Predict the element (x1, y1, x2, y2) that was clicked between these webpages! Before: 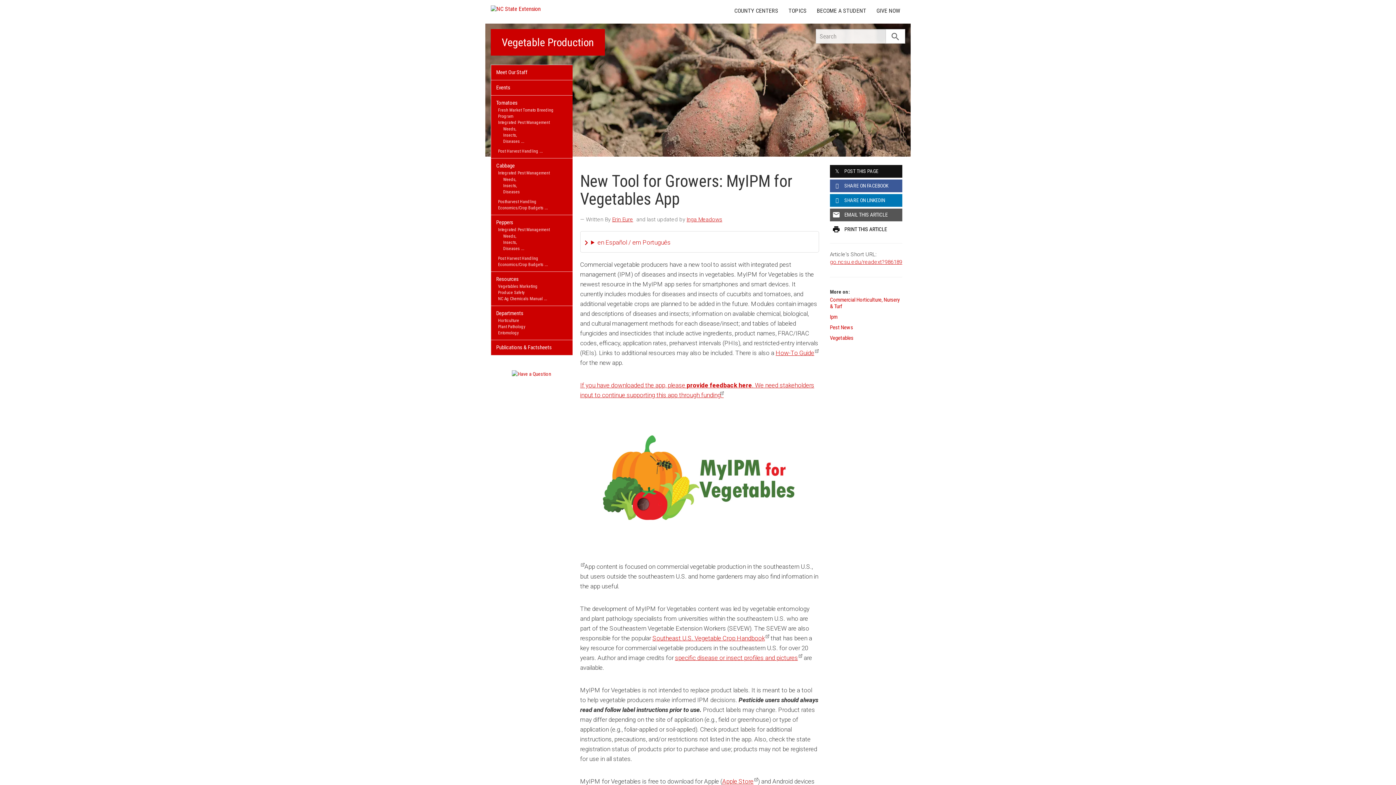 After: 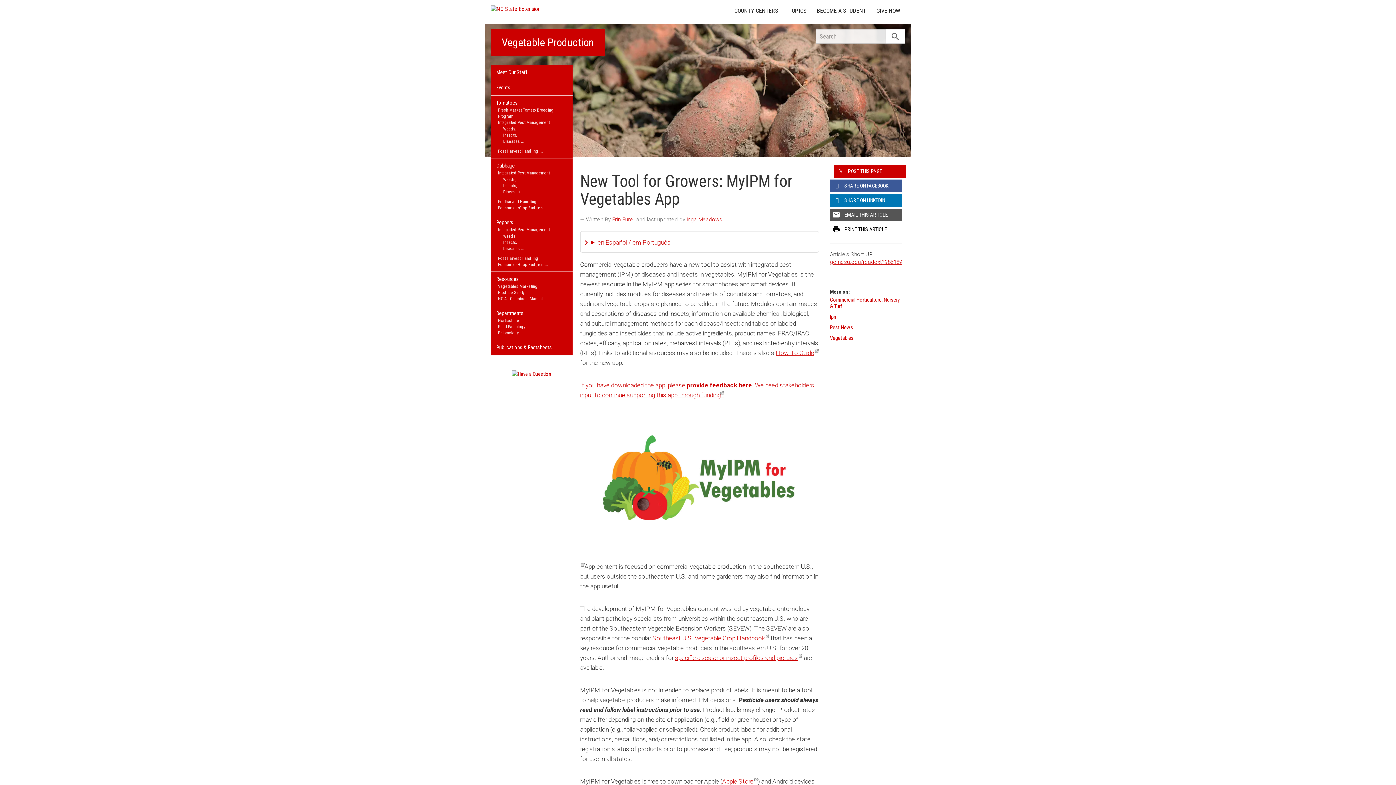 Action: label: POST THIS PAGE bbox: (830, 165, 902, 177)